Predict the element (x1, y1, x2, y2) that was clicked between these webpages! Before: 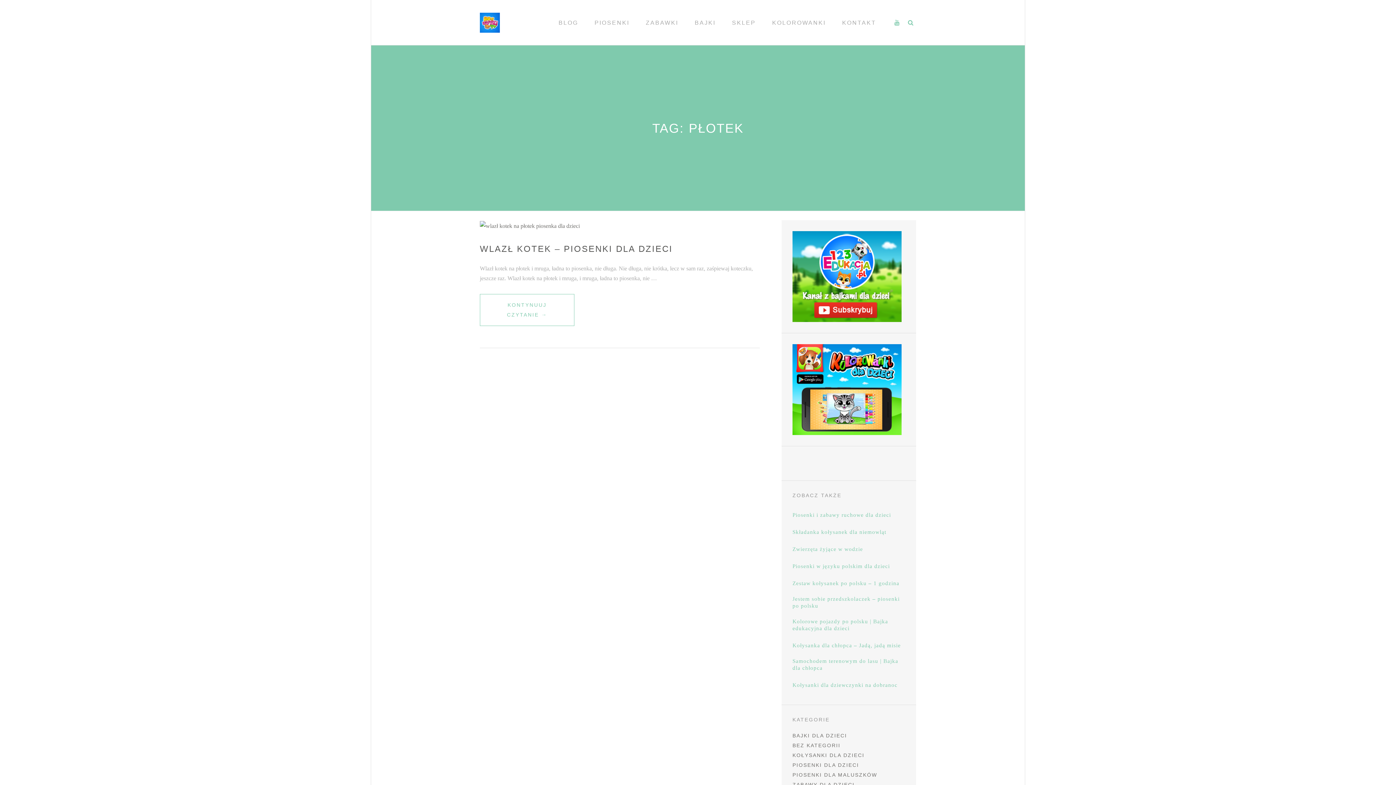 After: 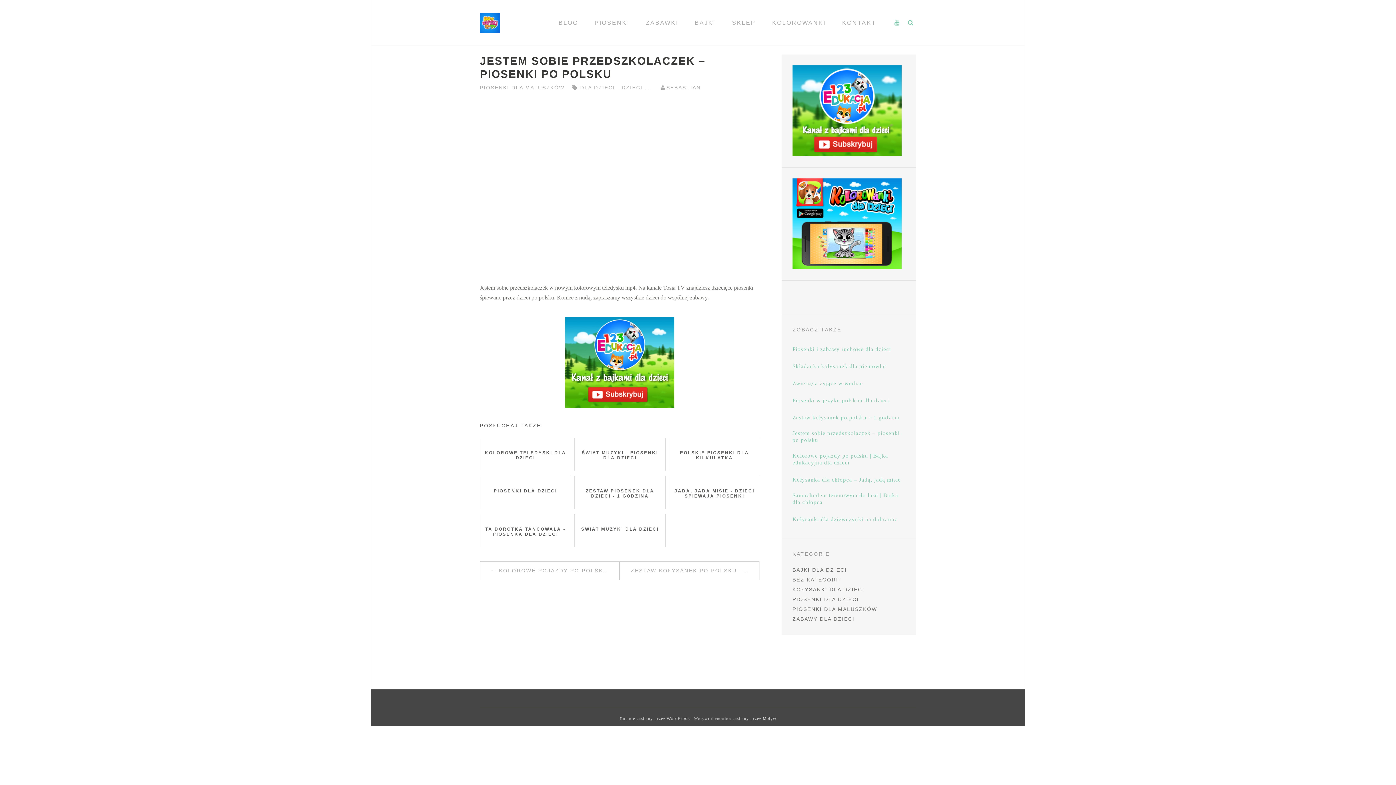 Action: label: Jestem sobie przedszkolaczek – piosenki po polsku bbox: (792, 596, 905, 609)